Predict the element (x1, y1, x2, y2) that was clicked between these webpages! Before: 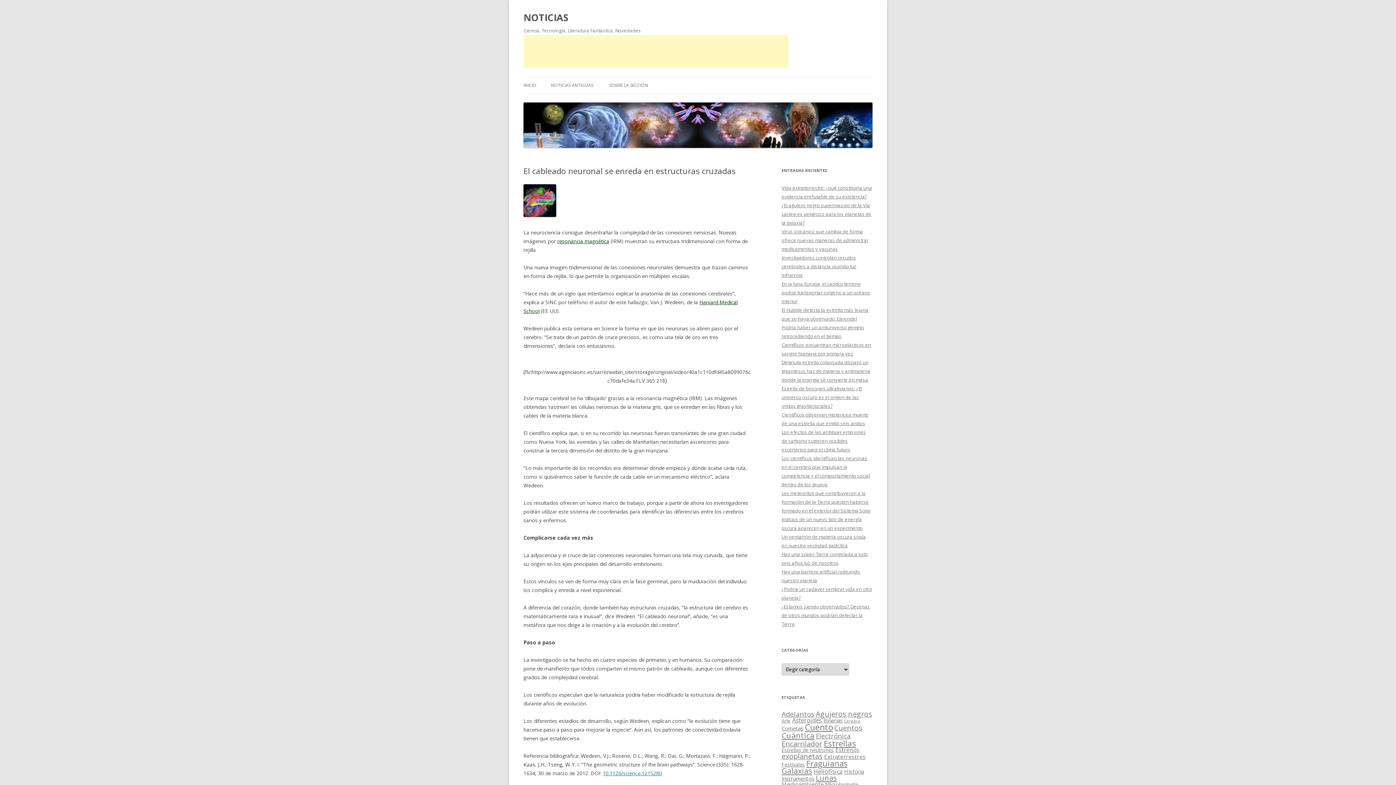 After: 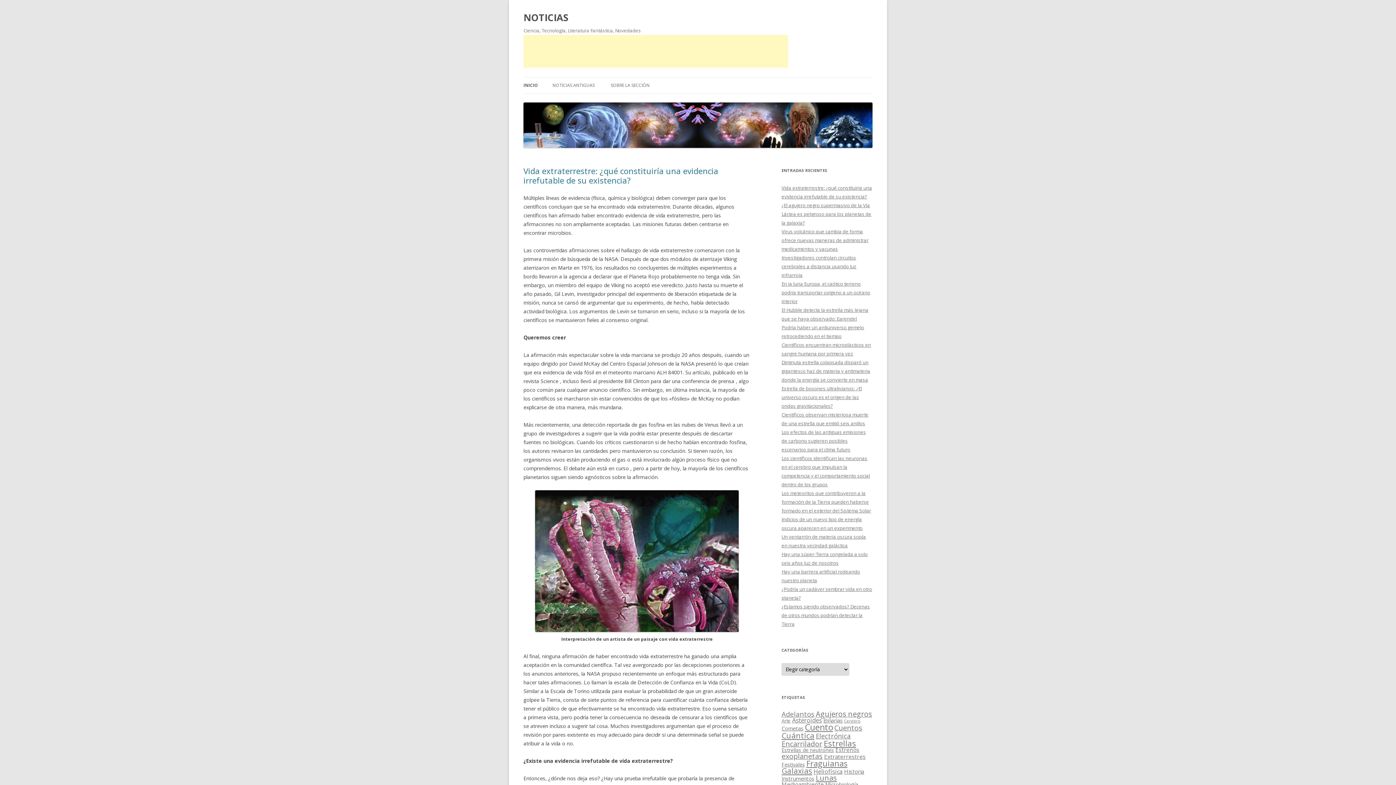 Action: bbox: (523, 77, 536, 93) label: INICIO